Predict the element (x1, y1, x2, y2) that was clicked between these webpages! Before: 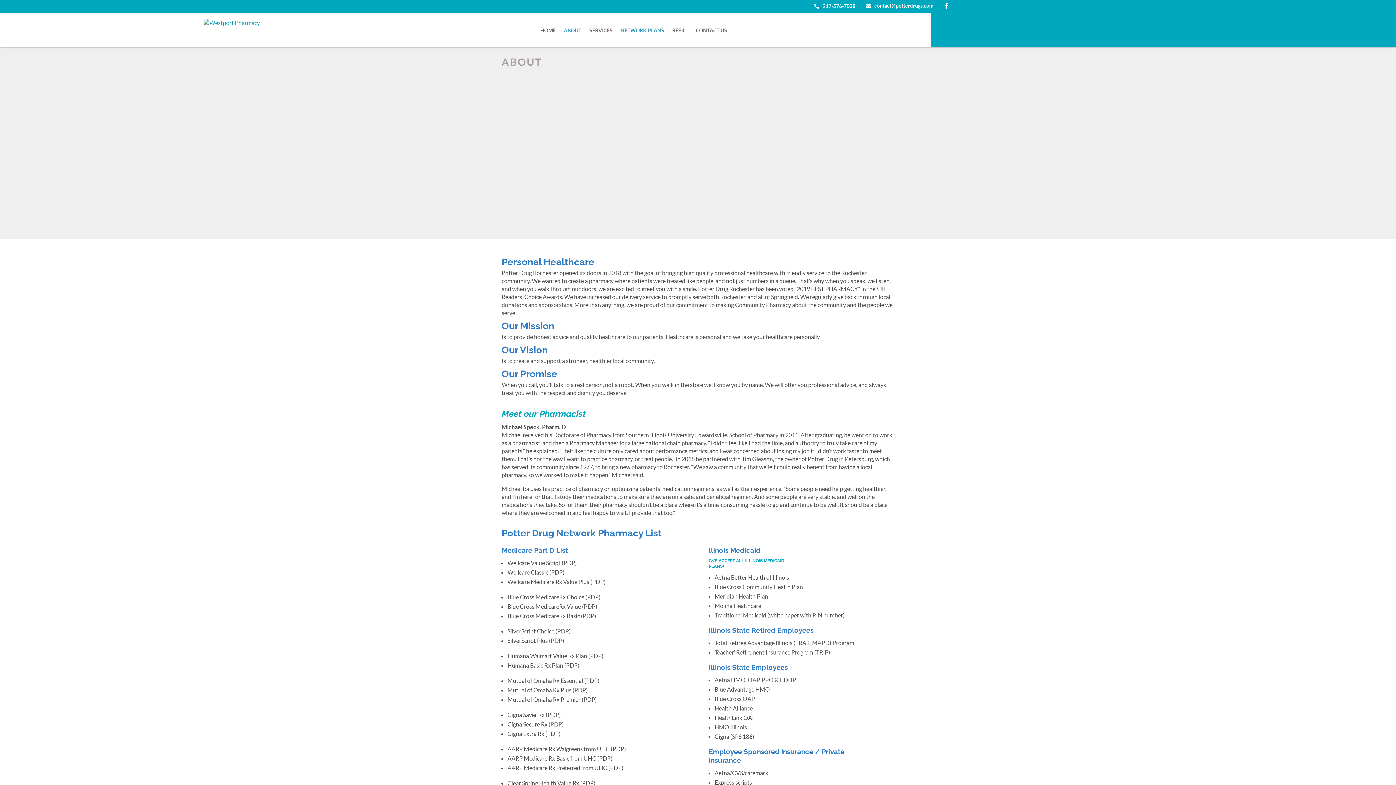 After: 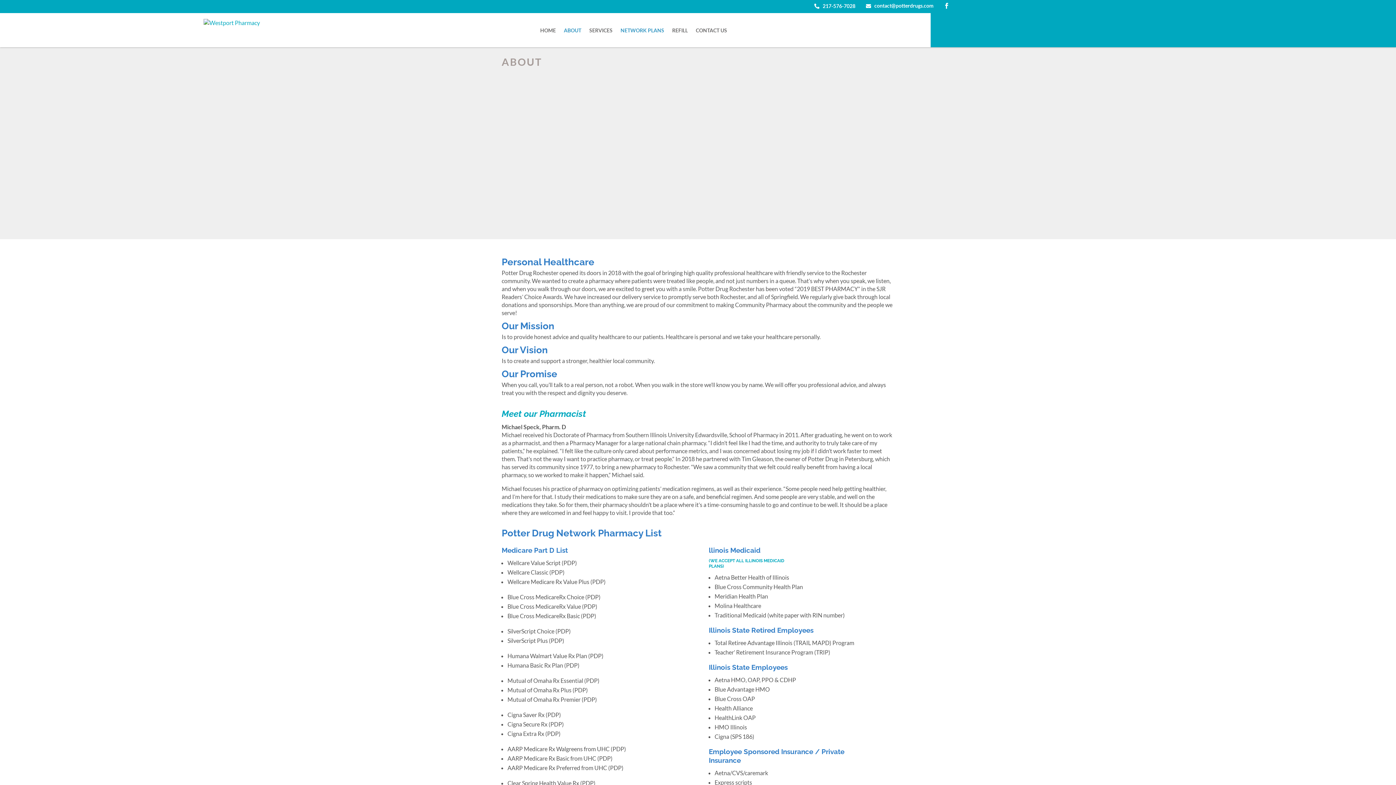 Action: label: 217-576-7028 bbox: (822, 2, 855, 9)